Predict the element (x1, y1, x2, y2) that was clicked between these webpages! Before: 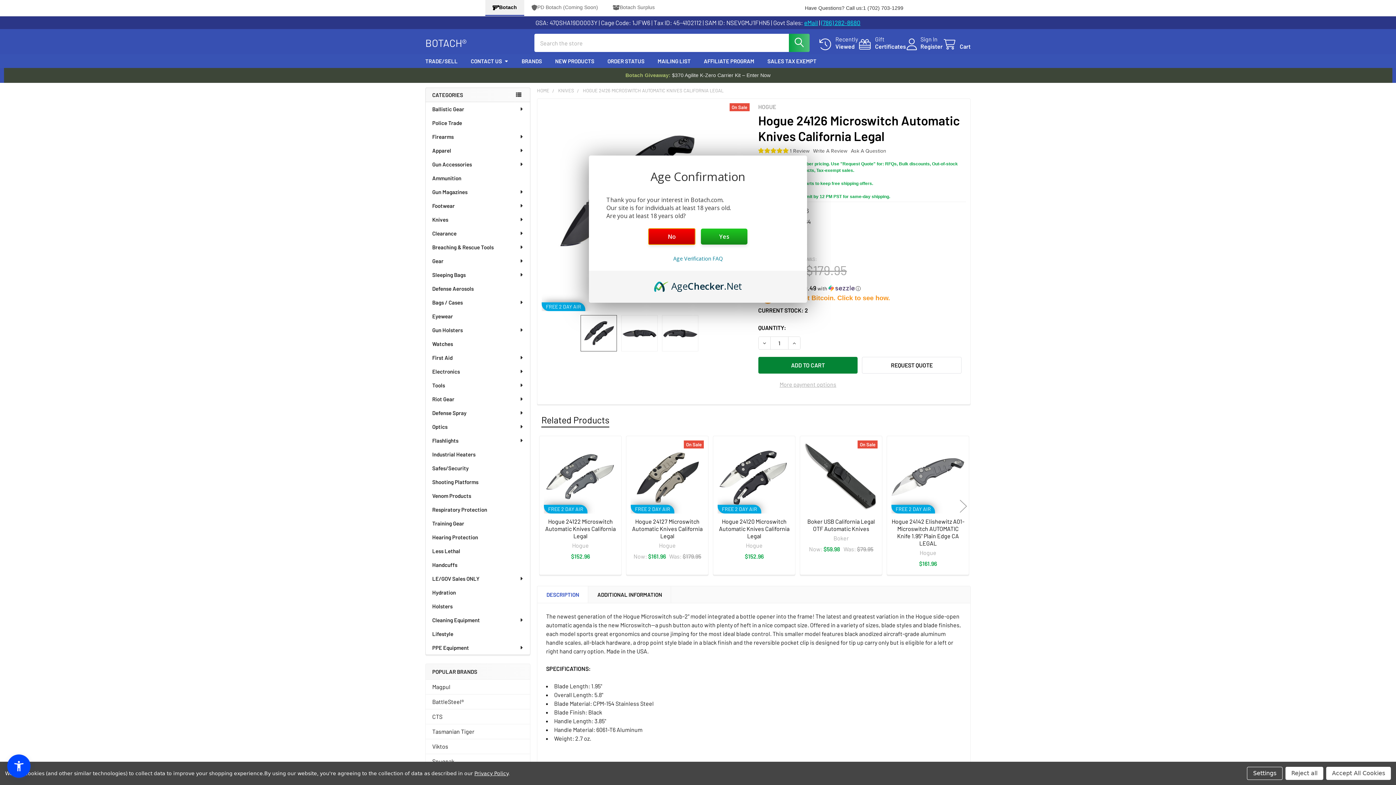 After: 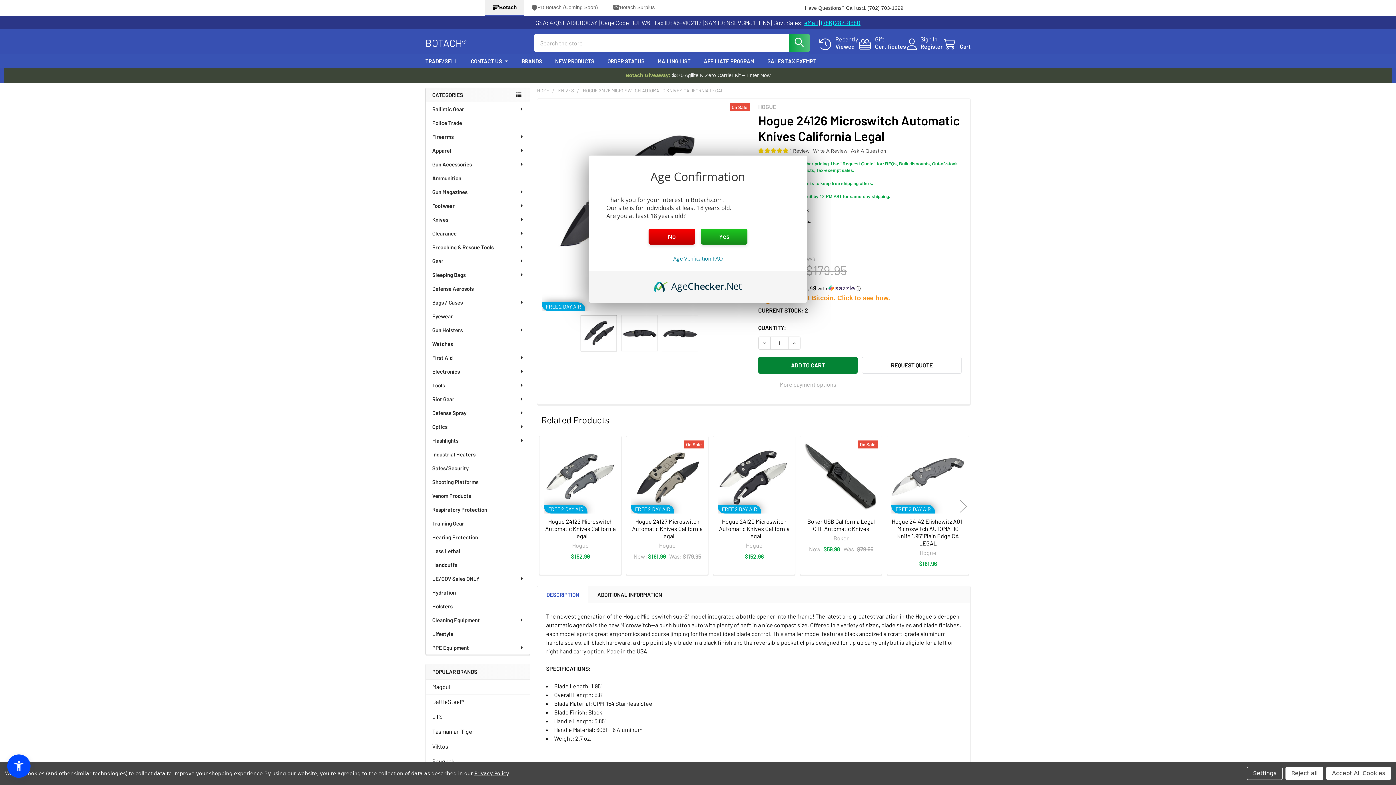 Action: bbox: (673, 255, 722, 262) label: Age Verification FAQ